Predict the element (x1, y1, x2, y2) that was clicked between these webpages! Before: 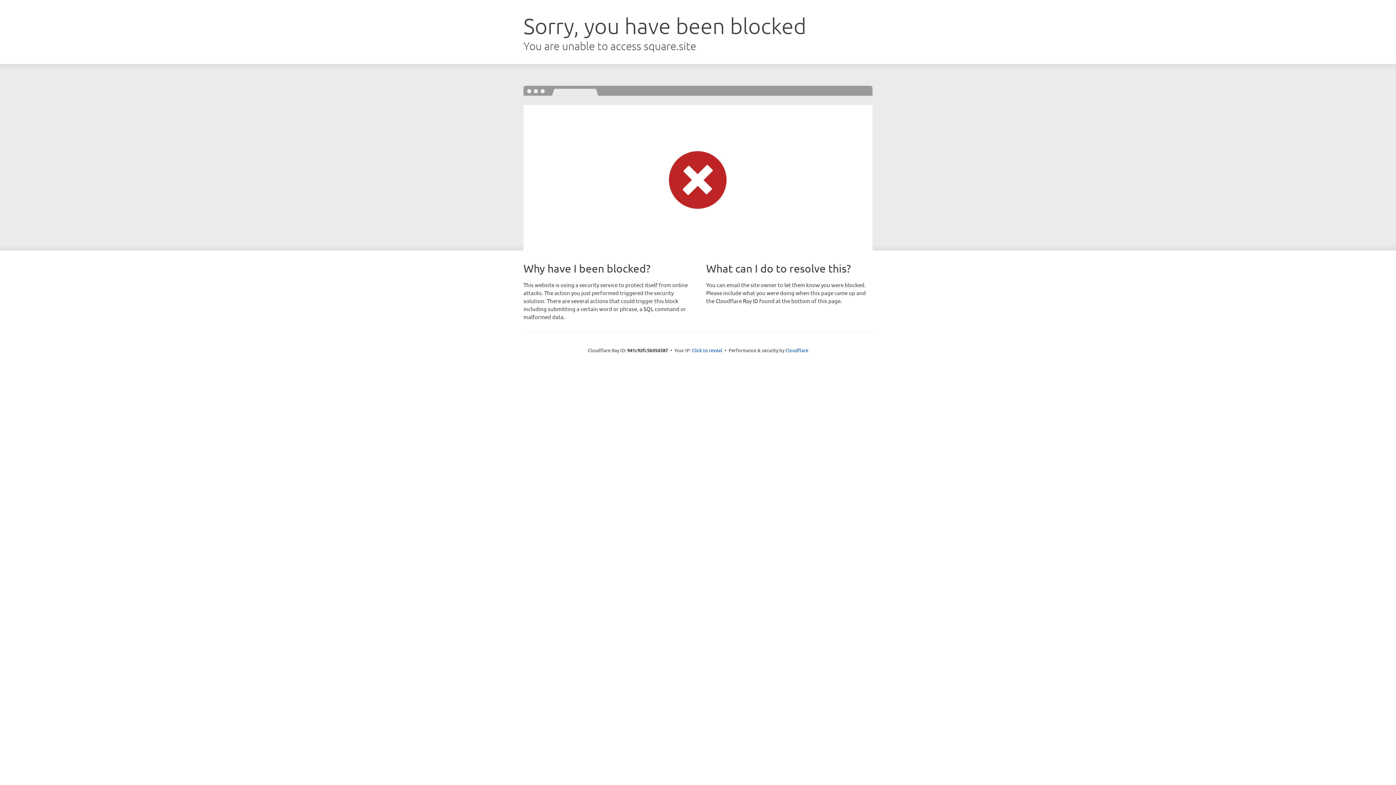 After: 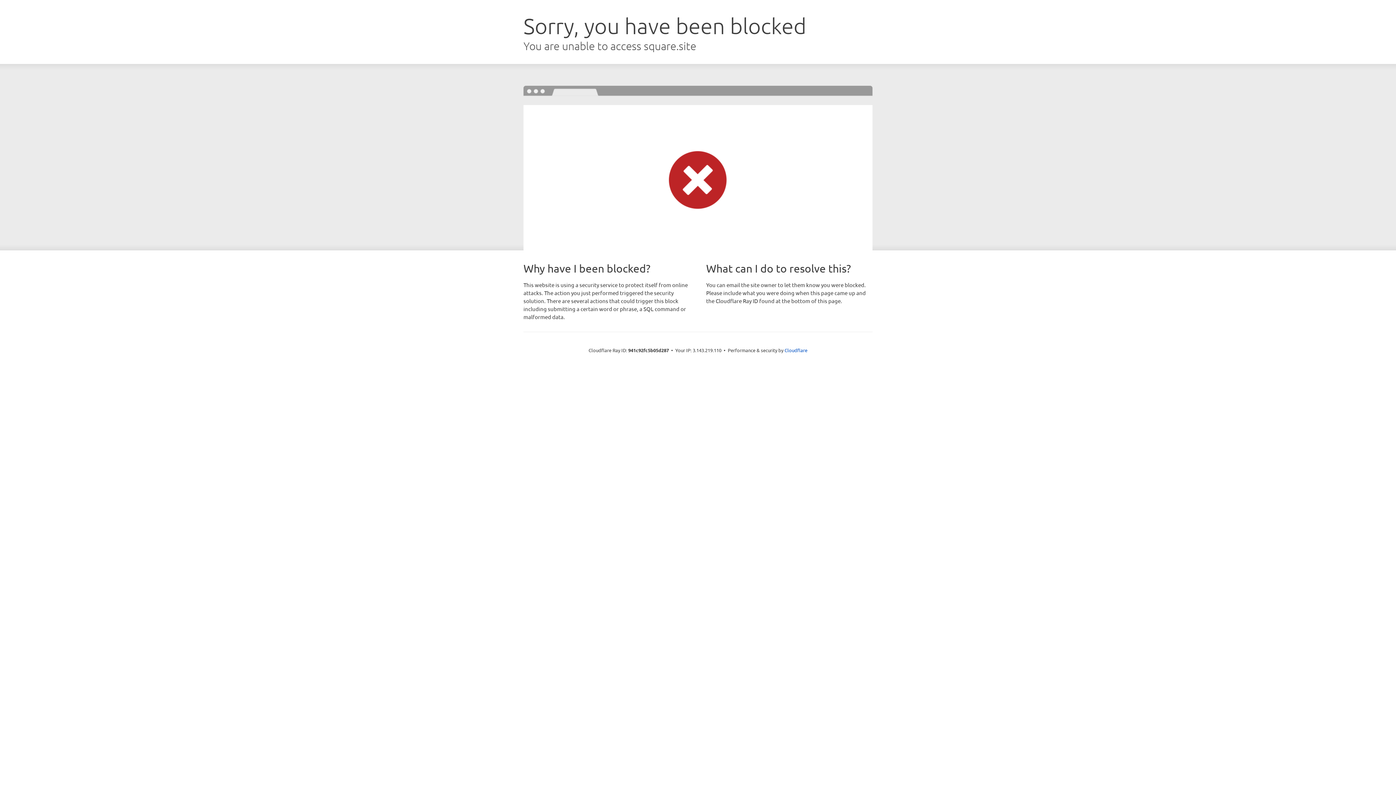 Action: label: Click to reveal bbox: (692, 346, 722, 353)